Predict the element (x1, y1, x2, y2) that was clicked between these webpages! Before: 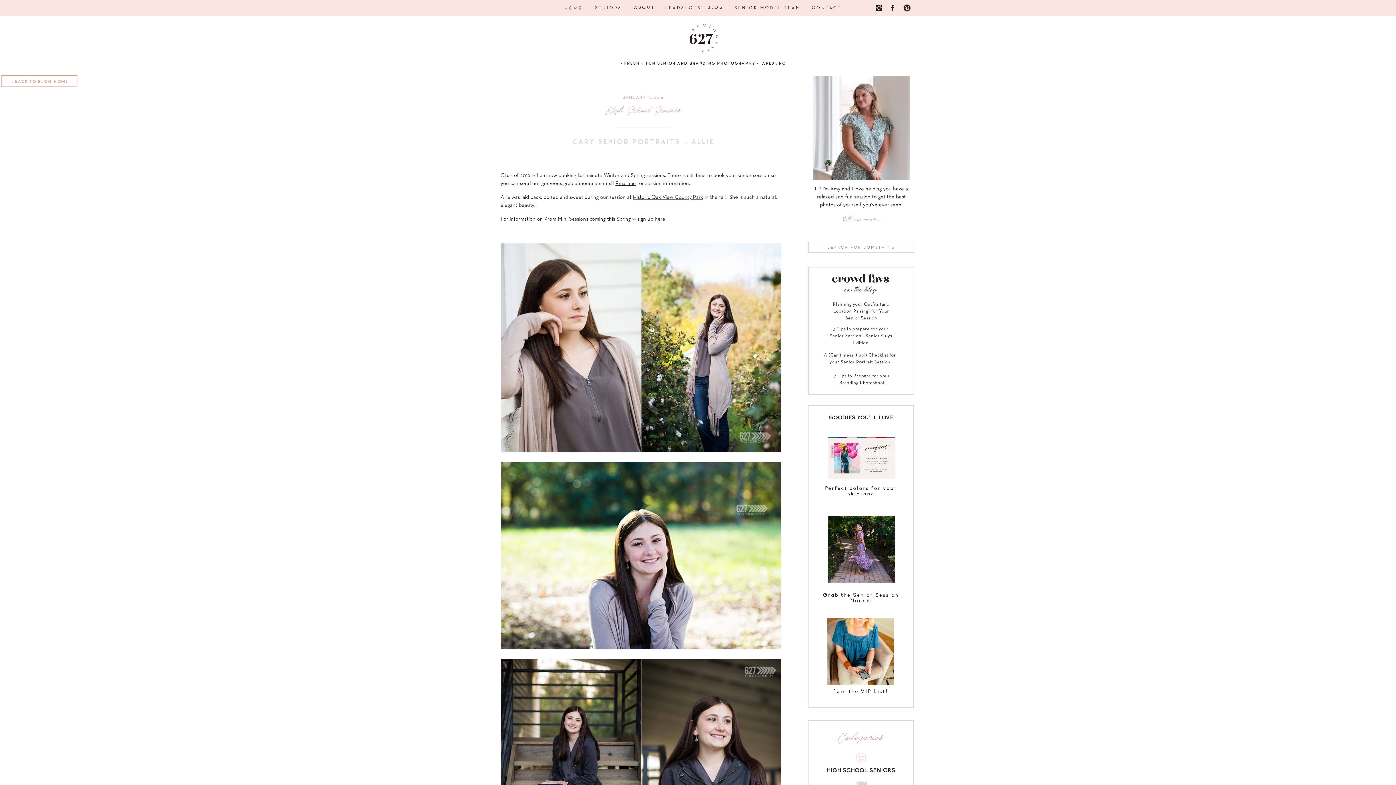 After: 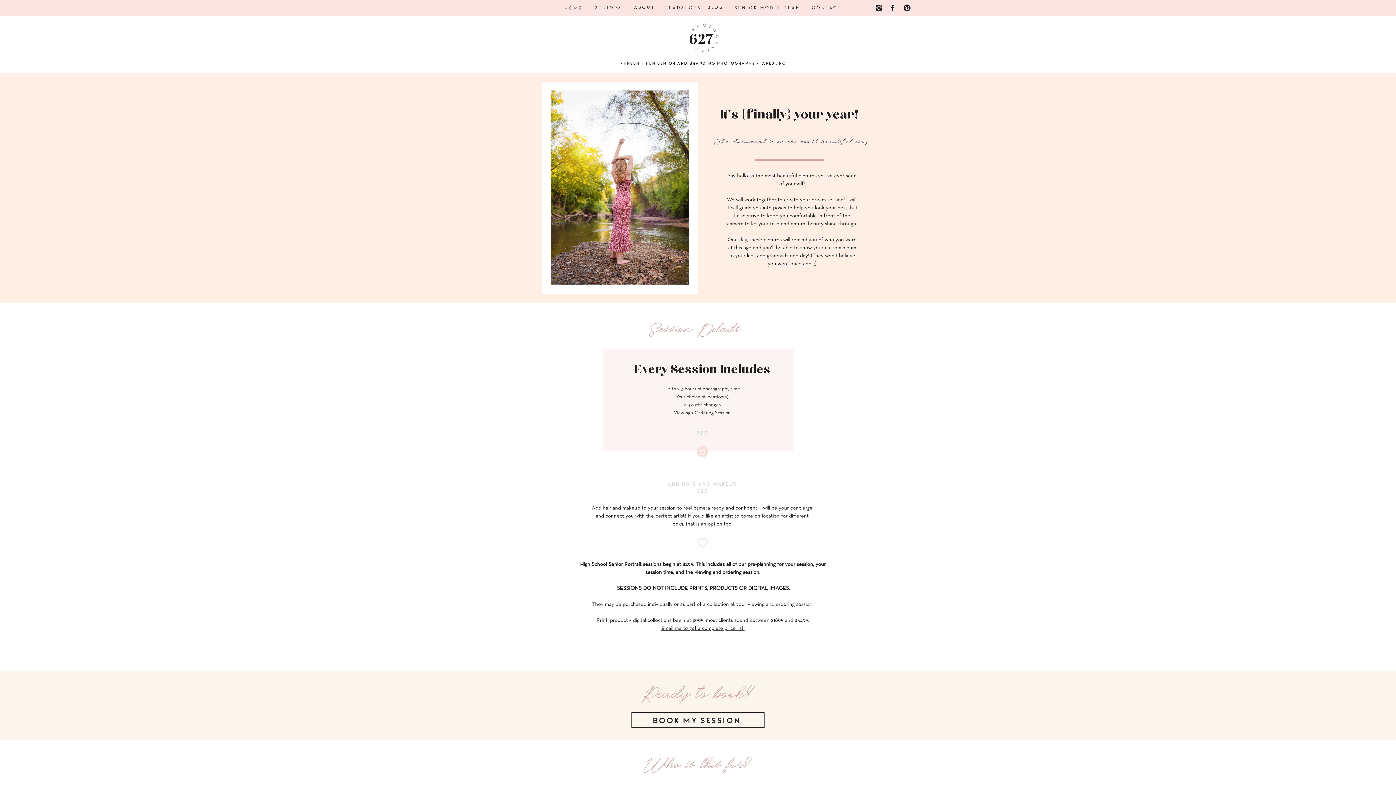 Action: label: SENIORS
 bbox: (592, 4, 624, 10)